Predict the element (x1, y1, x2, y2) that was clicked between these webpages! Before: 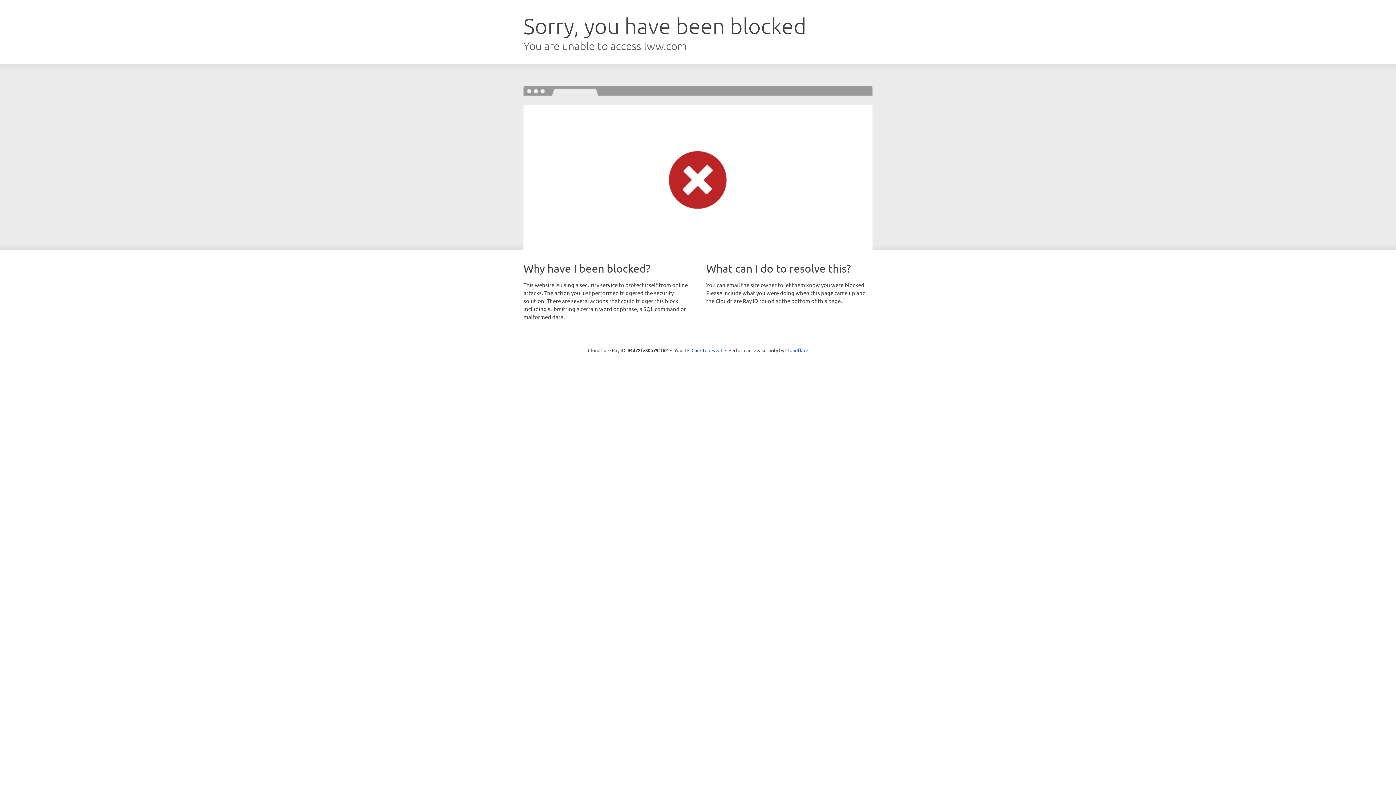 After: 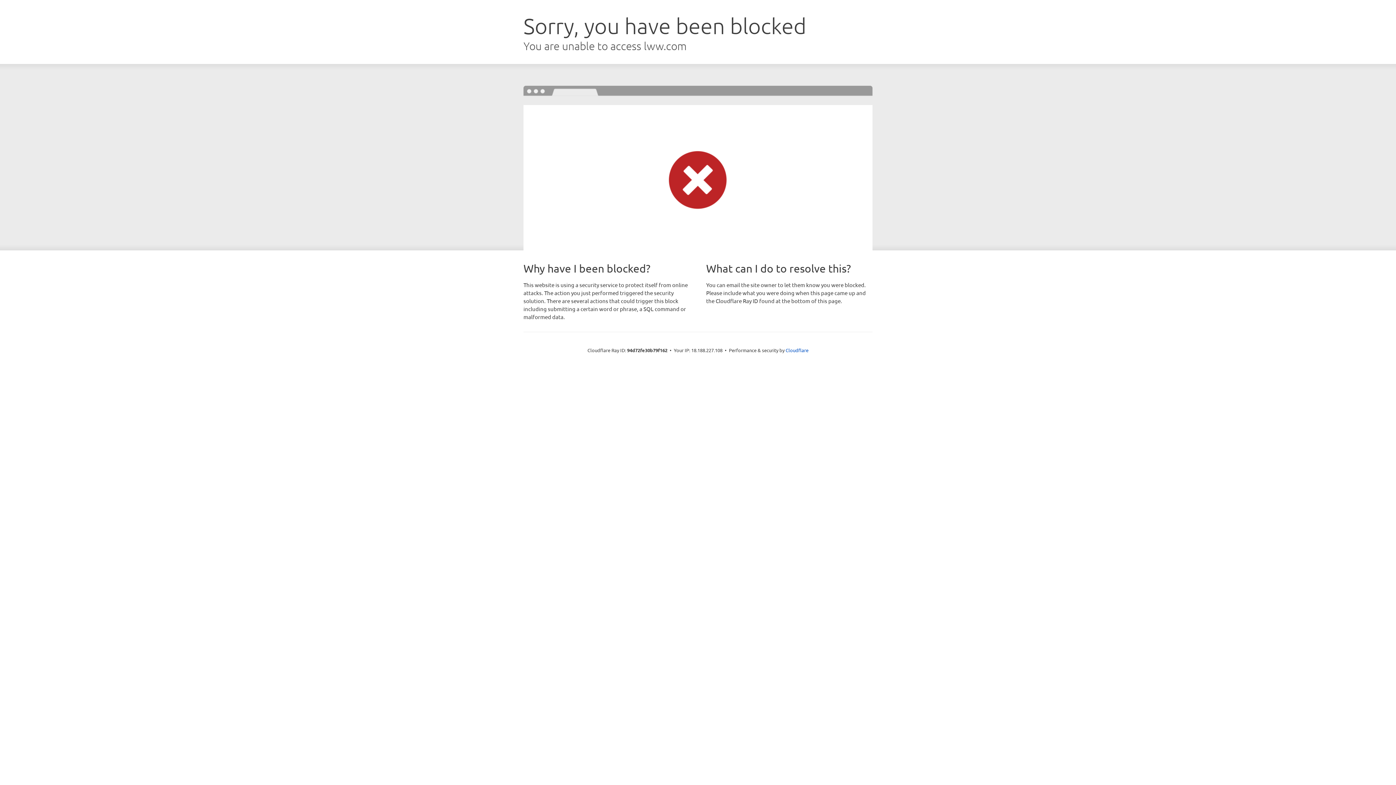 Action: bbox: (691, 346, 722, 353) label: Click to reveal